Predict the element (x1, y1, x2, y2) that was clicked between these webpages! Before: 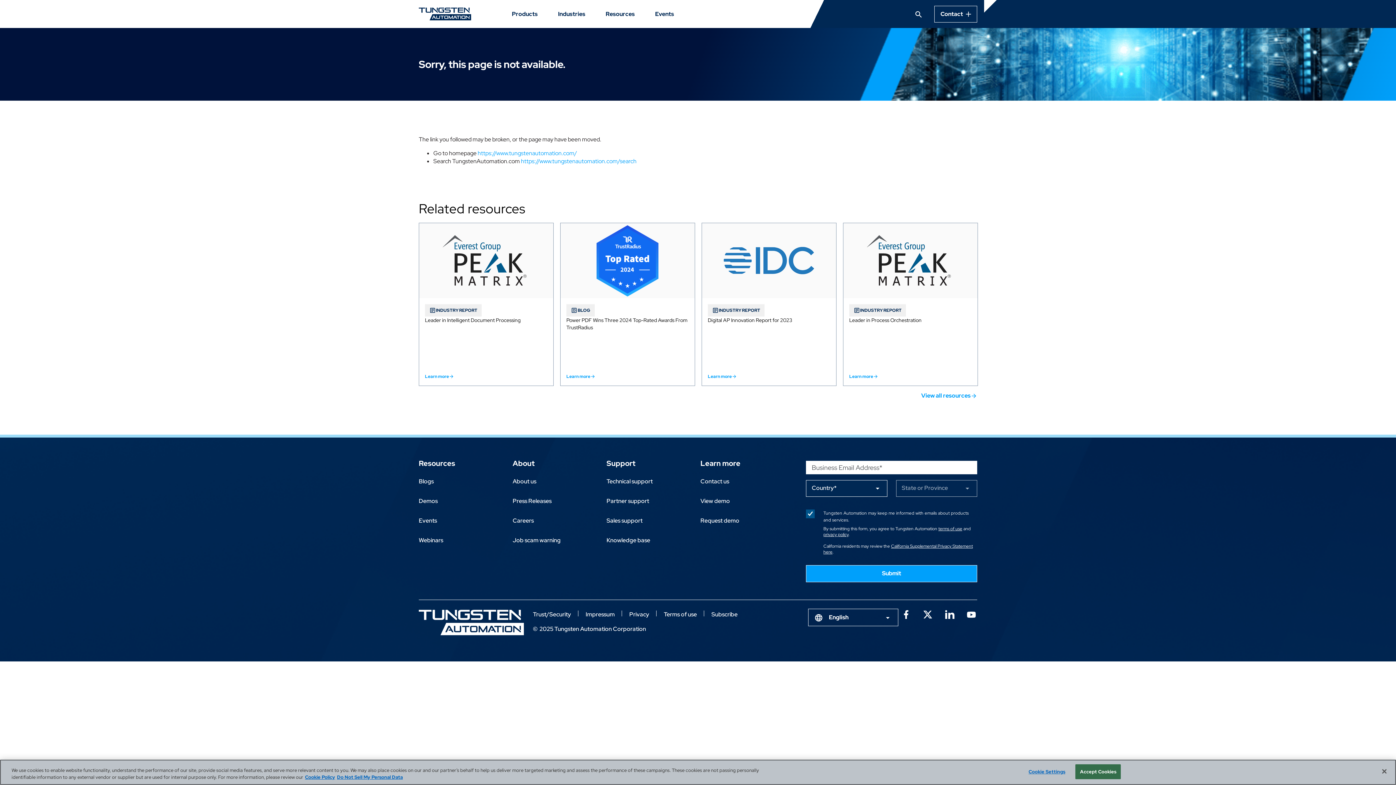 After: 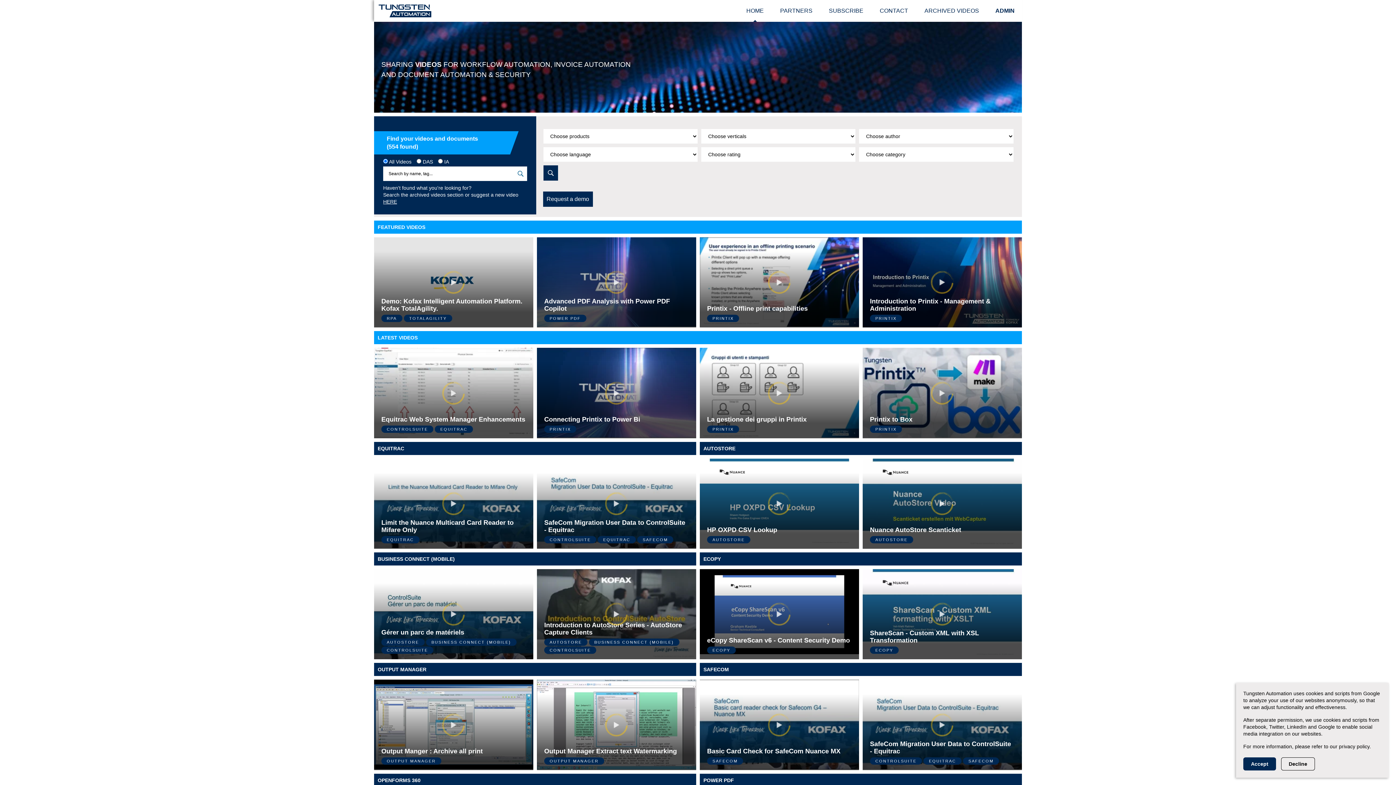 Action: label: Demos bbox: (418, 497, 445, 505)